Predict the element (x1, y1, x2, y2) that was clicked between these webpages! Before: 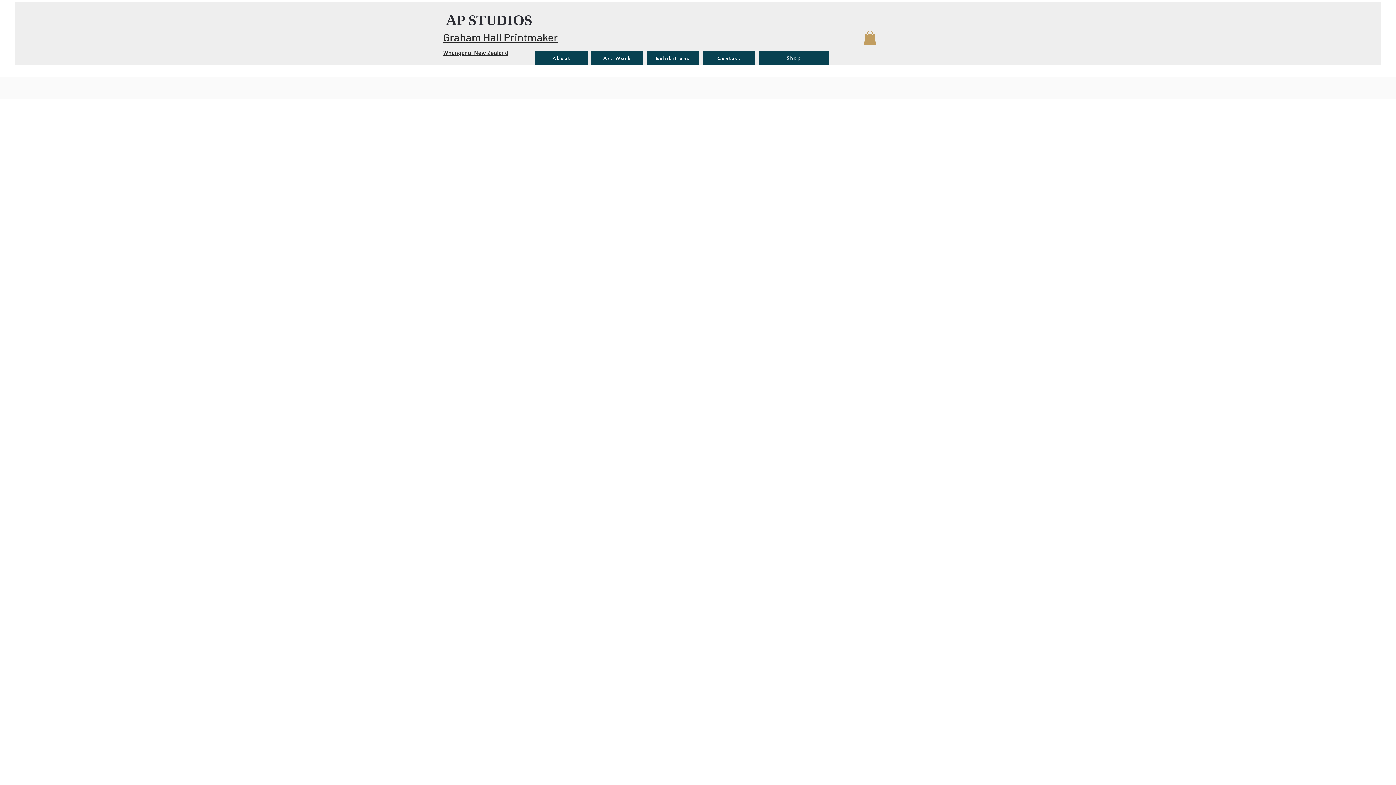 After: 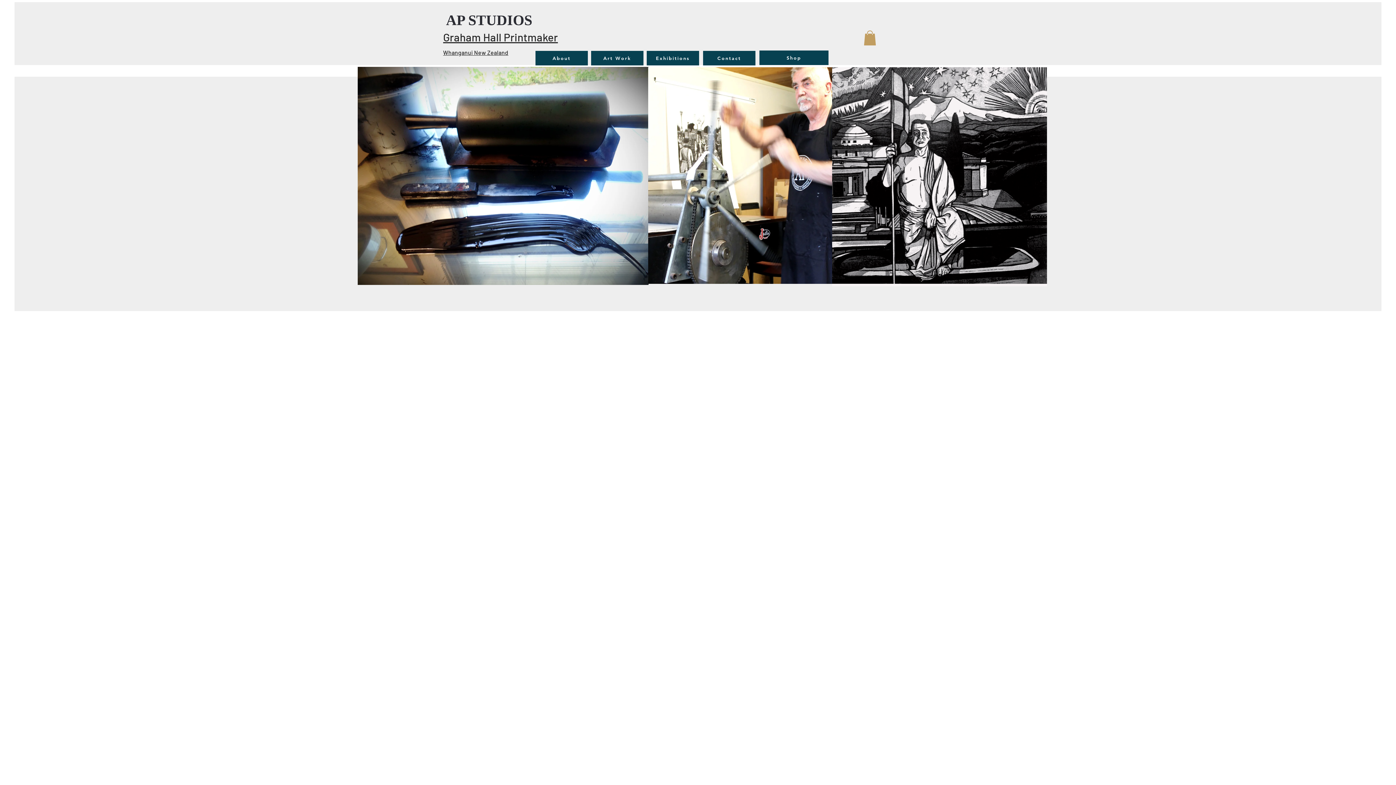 Action: label: AP STUDIOS bbox: (446, 10, 542, 30)